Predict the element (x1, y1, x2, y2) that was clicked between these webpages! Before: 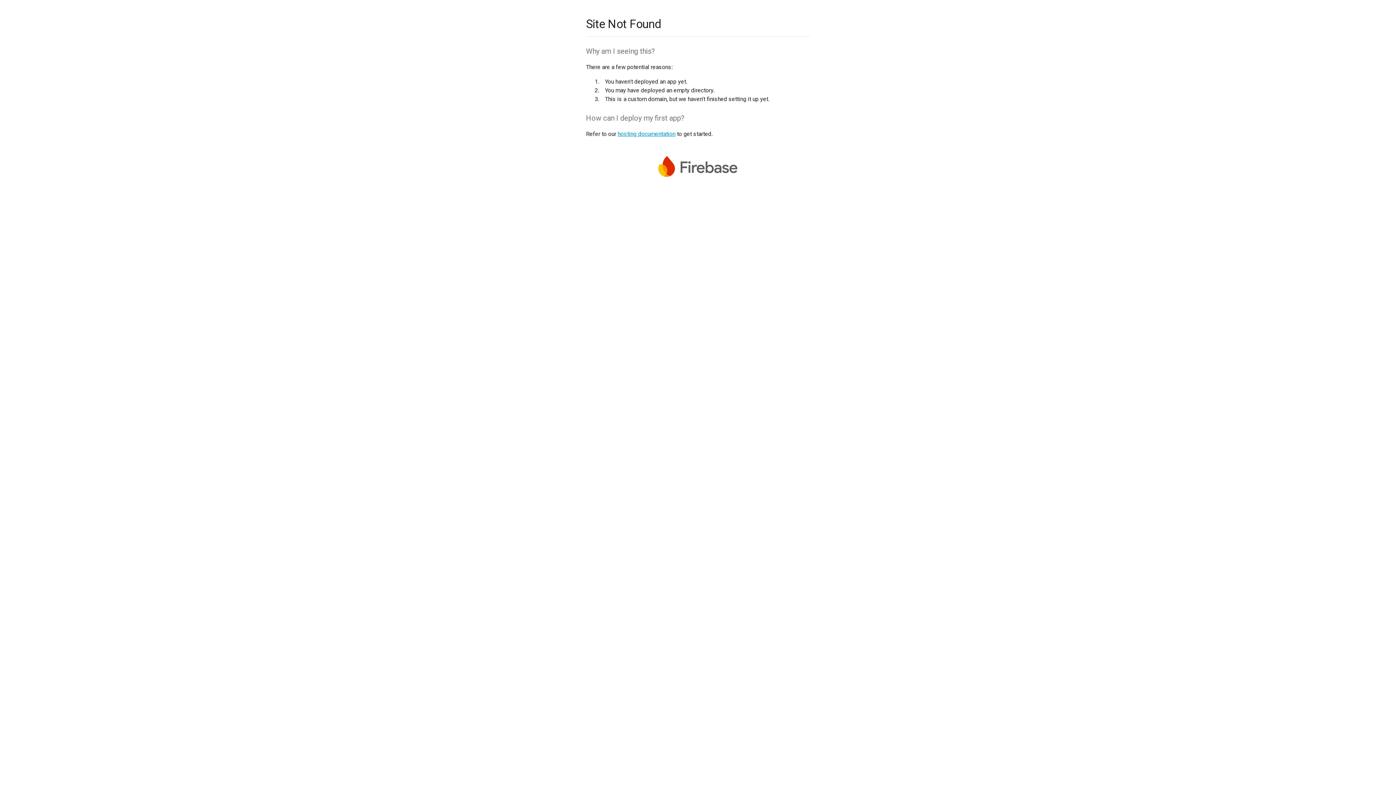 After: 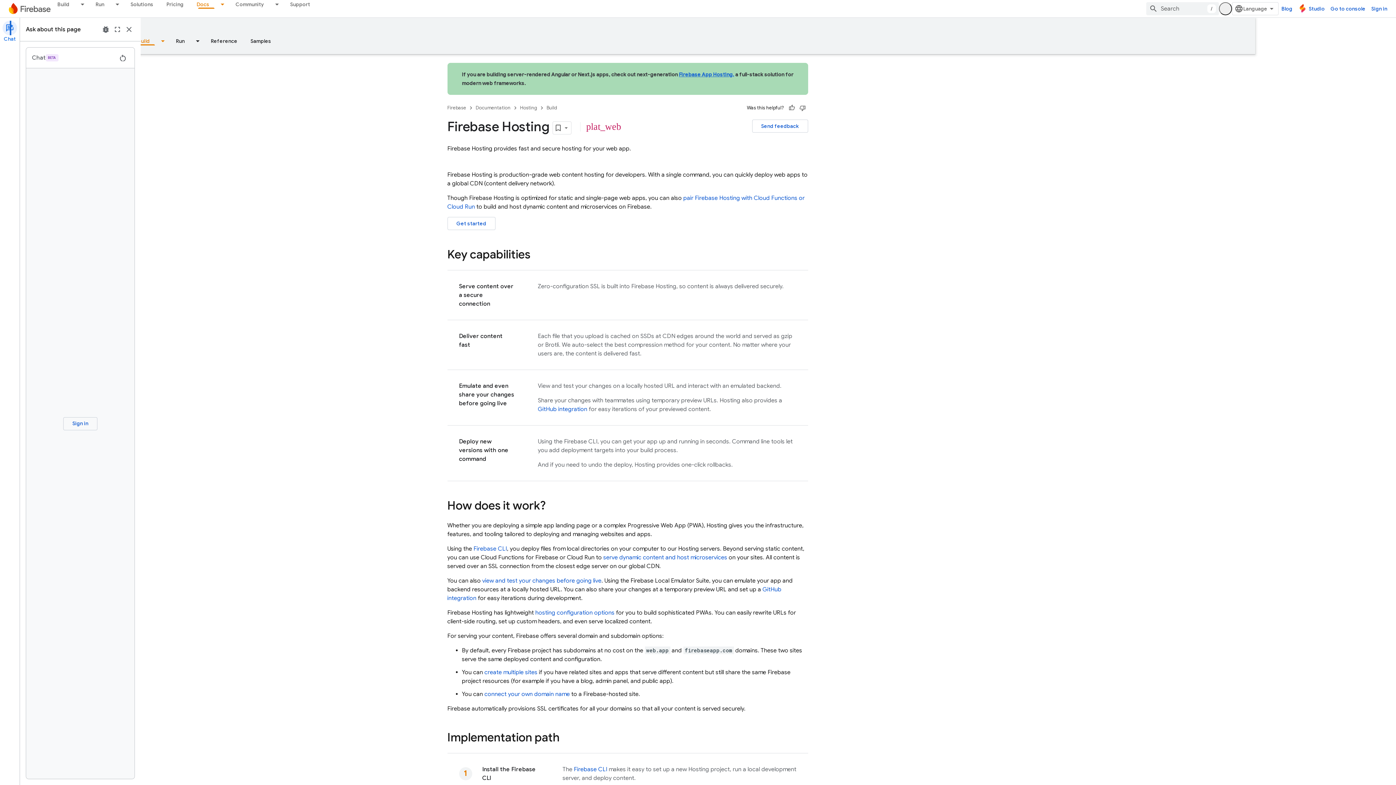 Action: bbox: (617, 130, 675, 137) label: hosting documentation